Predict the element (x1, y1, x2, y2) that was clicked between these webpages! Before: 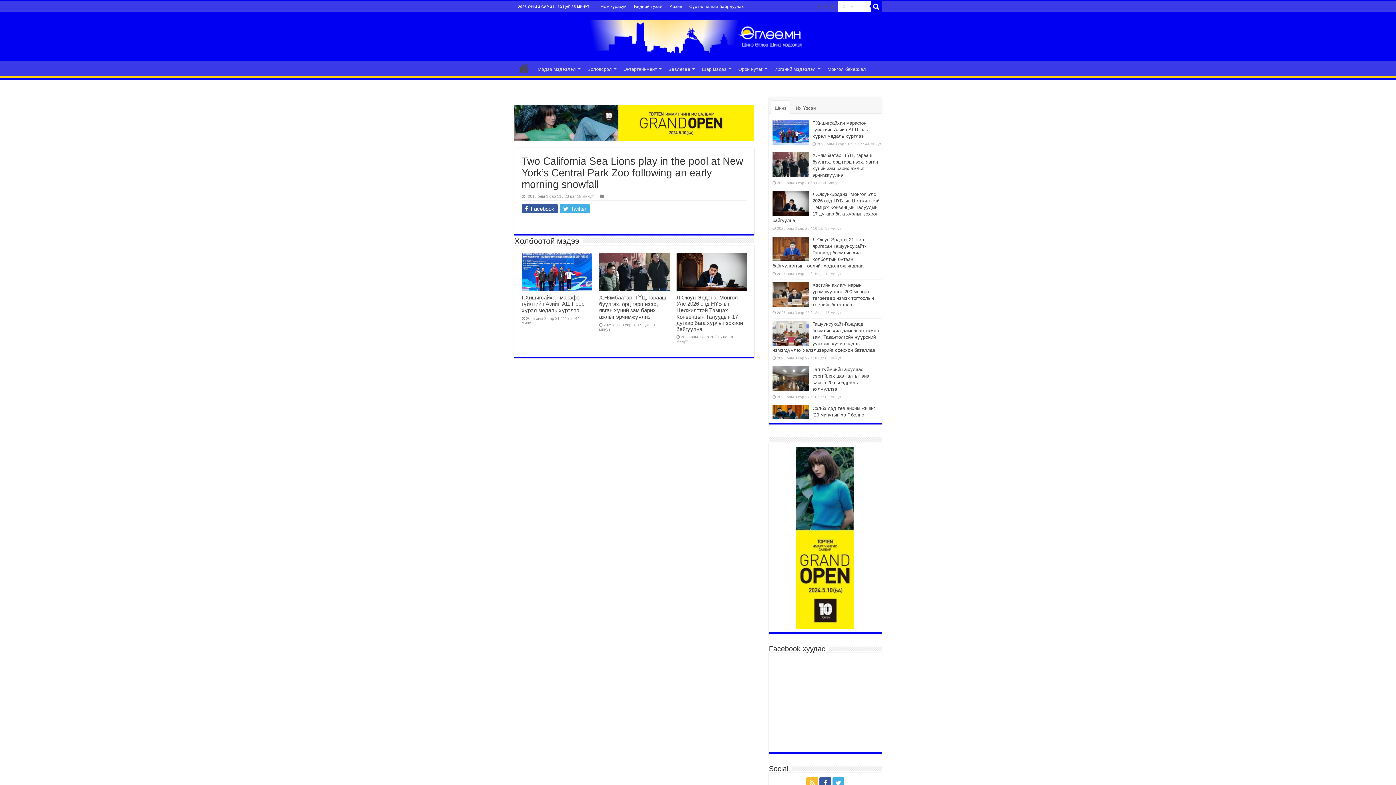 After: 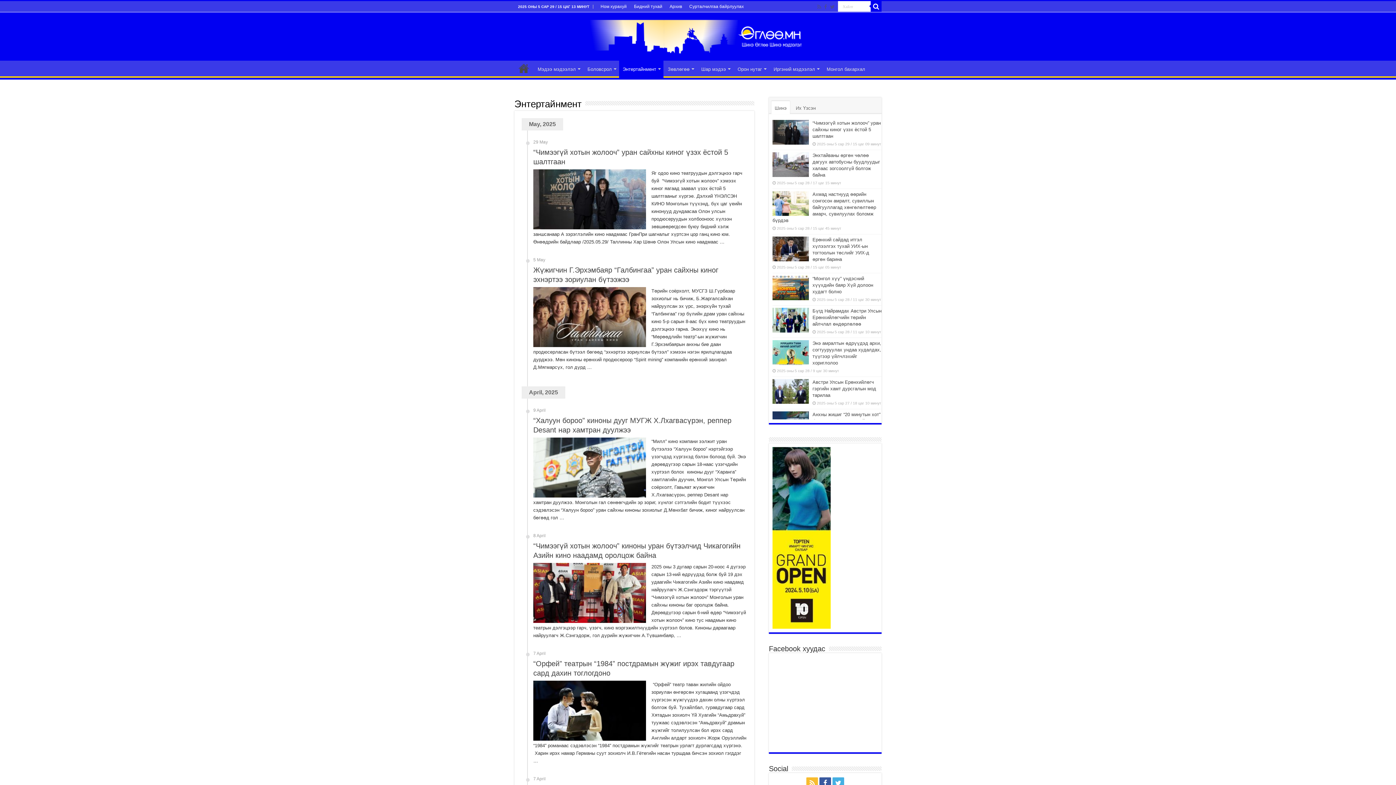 Action: bbox: (619, 60, 664, 76) label: Энтертайнмент